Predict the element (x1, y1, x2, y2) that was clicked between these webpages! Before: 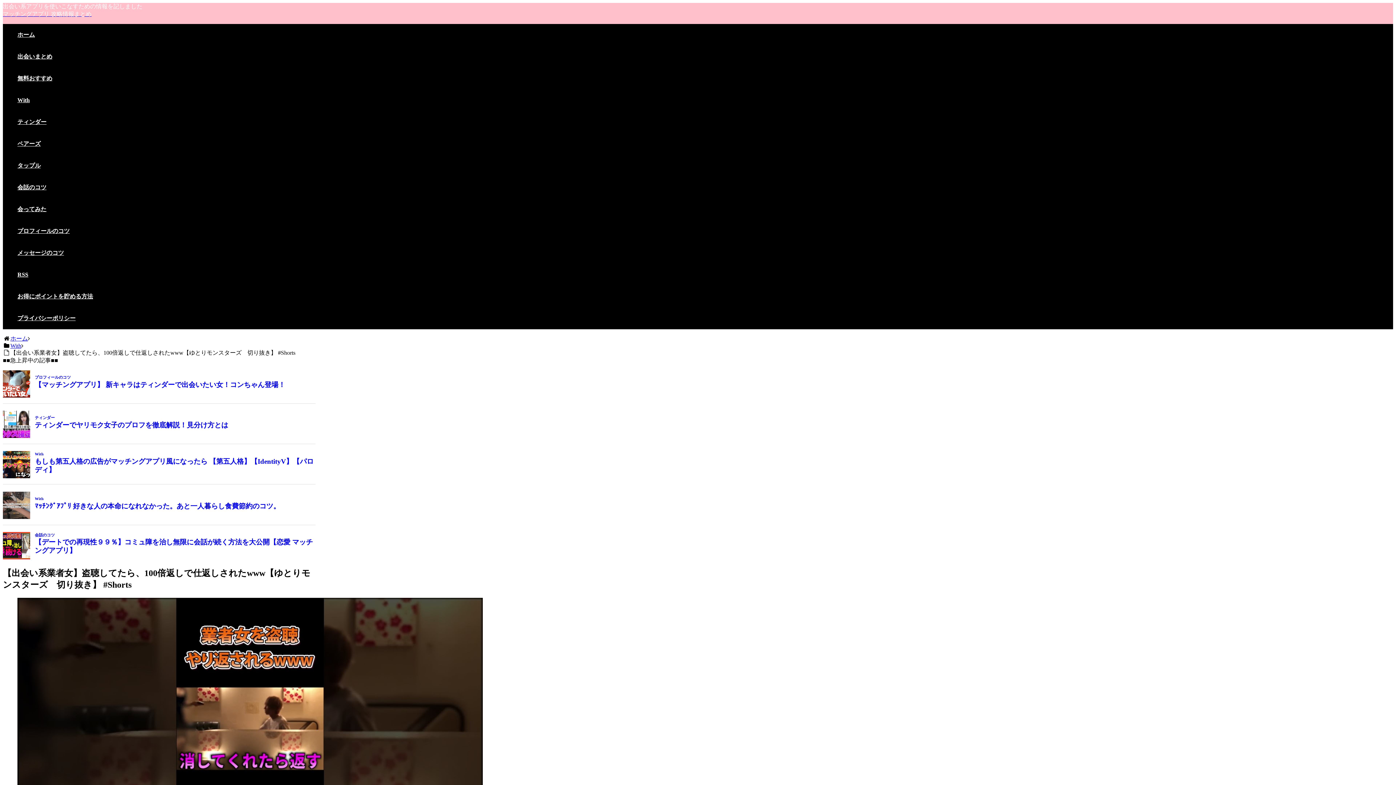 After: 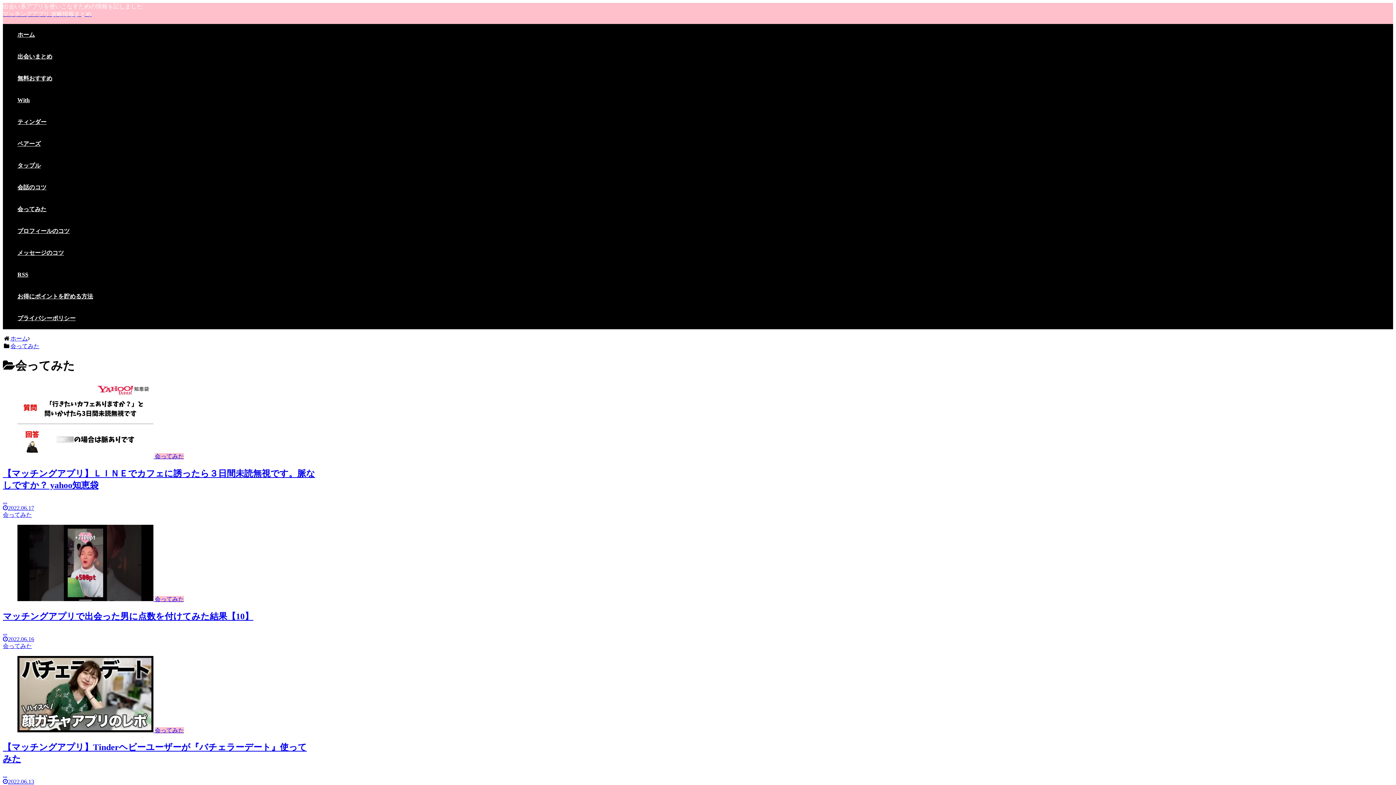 Action: label: 会ってみた bbox: (17, 194, 1393, 224)